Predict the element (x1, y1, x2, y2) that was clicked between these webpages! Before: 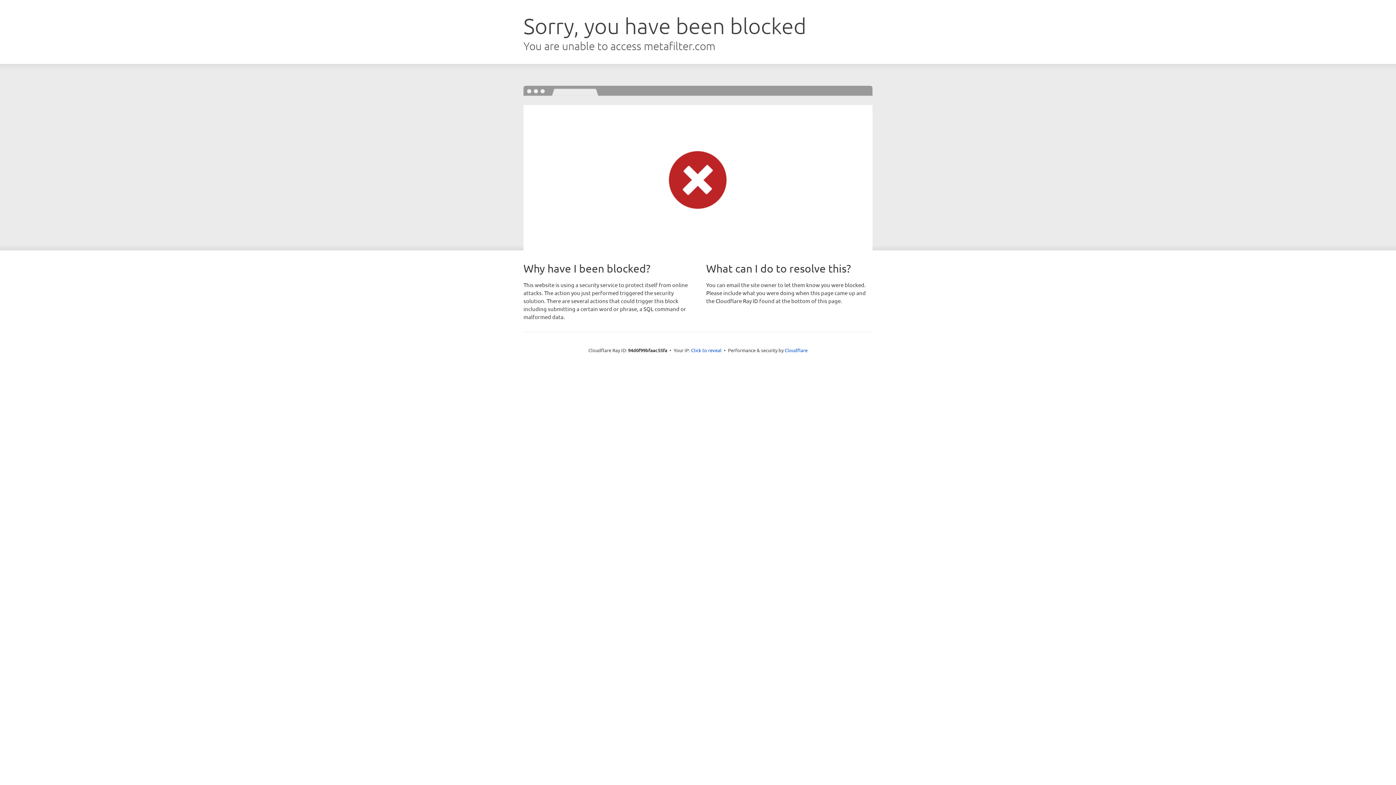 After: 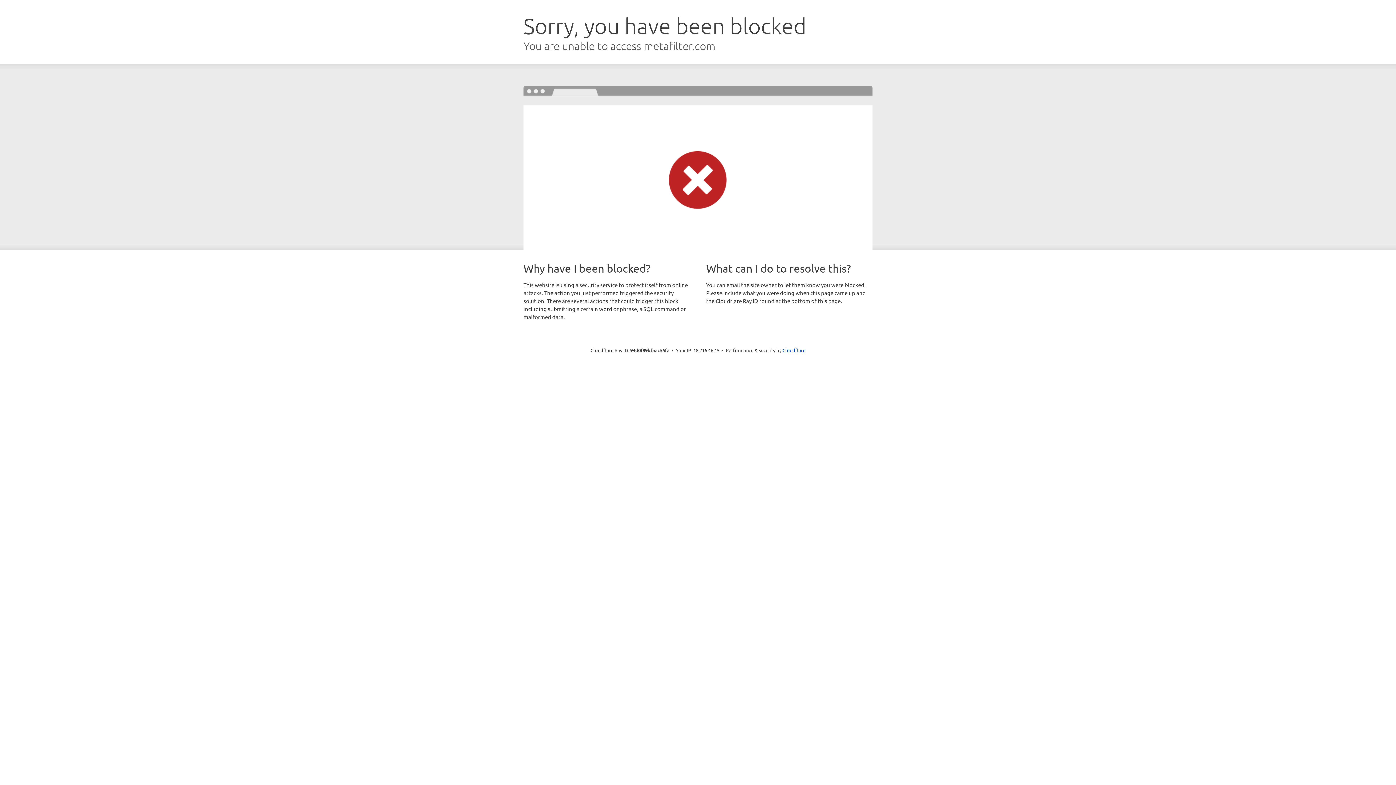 Action: bbox: (691, 346, 721, 353) label: Click to reveal